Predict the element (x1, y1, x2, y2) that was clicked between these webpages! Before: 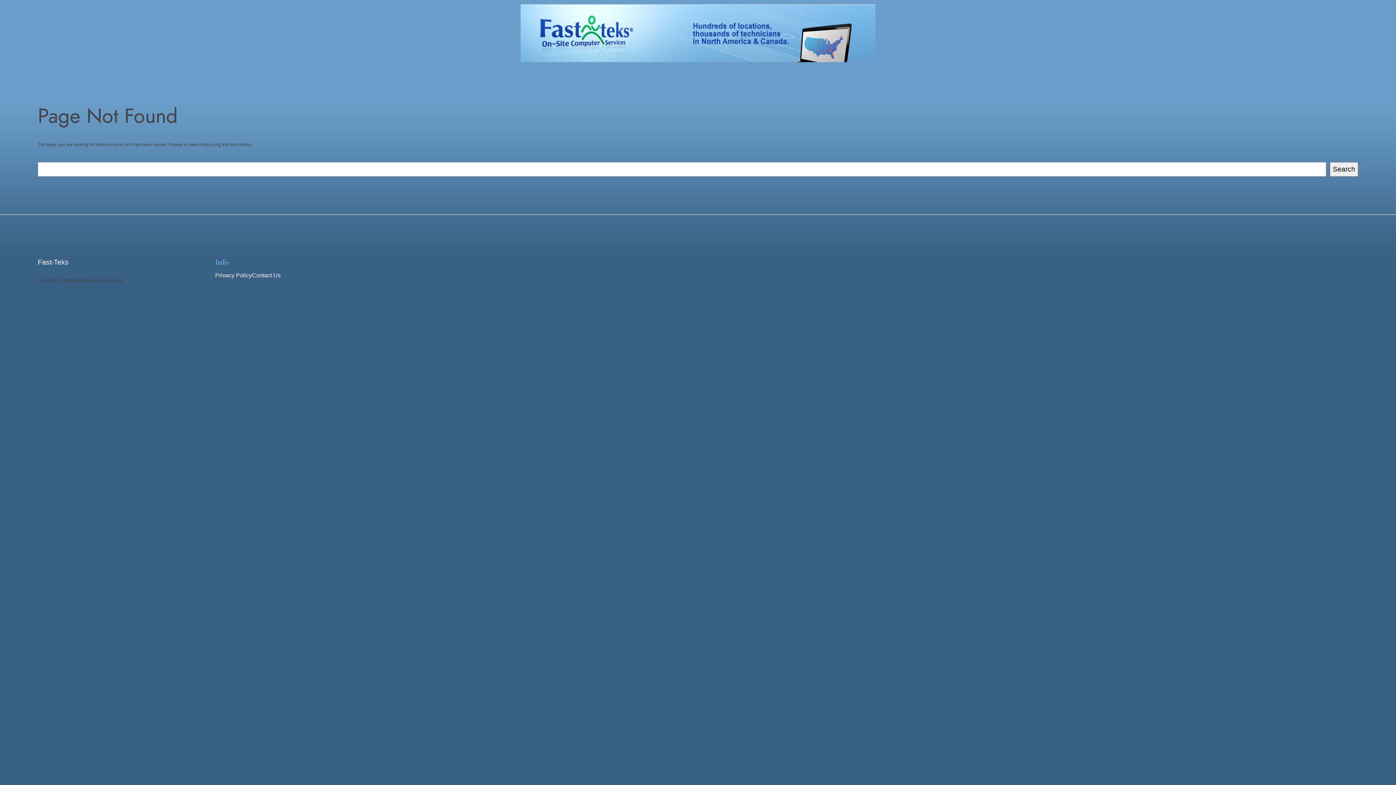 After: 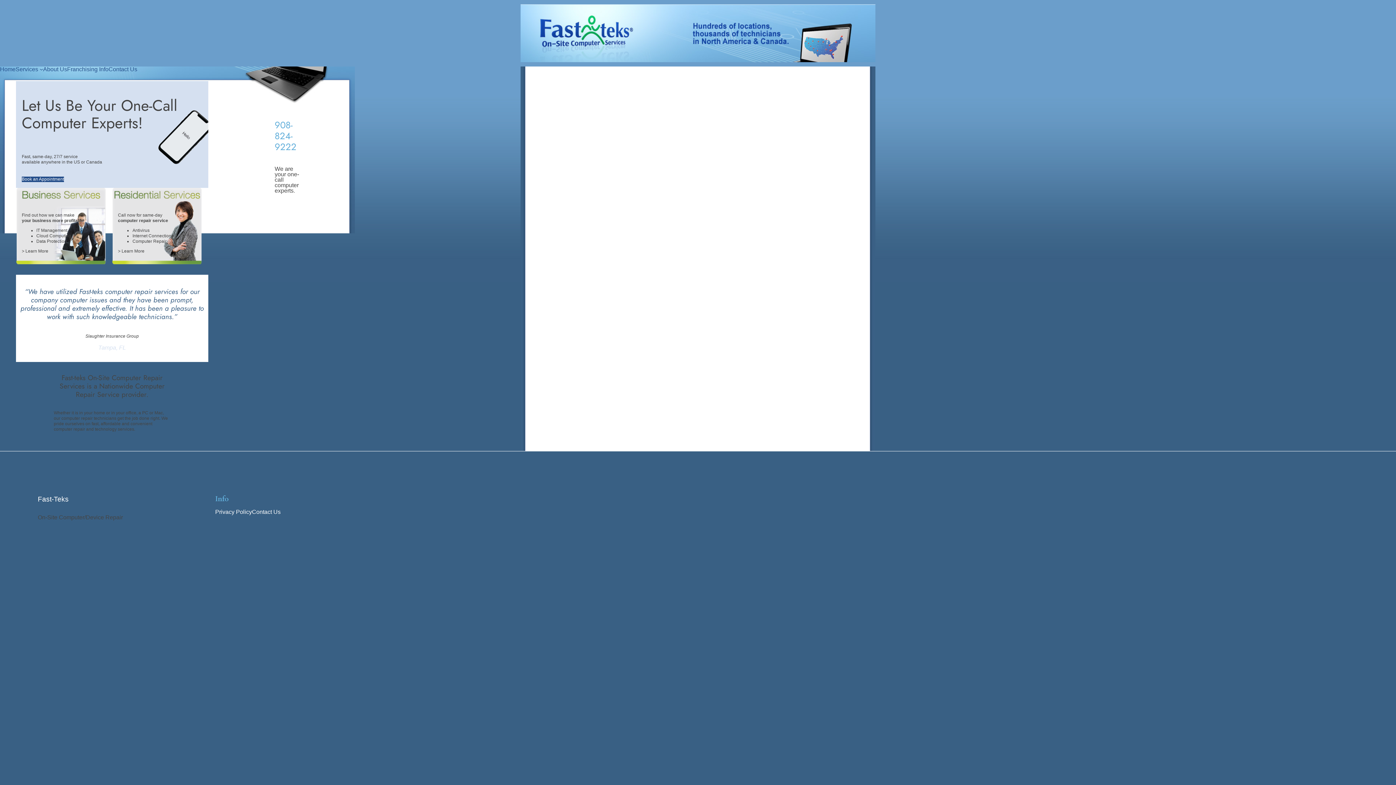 Action: label: Fast-Teks bbox: (37, 258, 68, 266)